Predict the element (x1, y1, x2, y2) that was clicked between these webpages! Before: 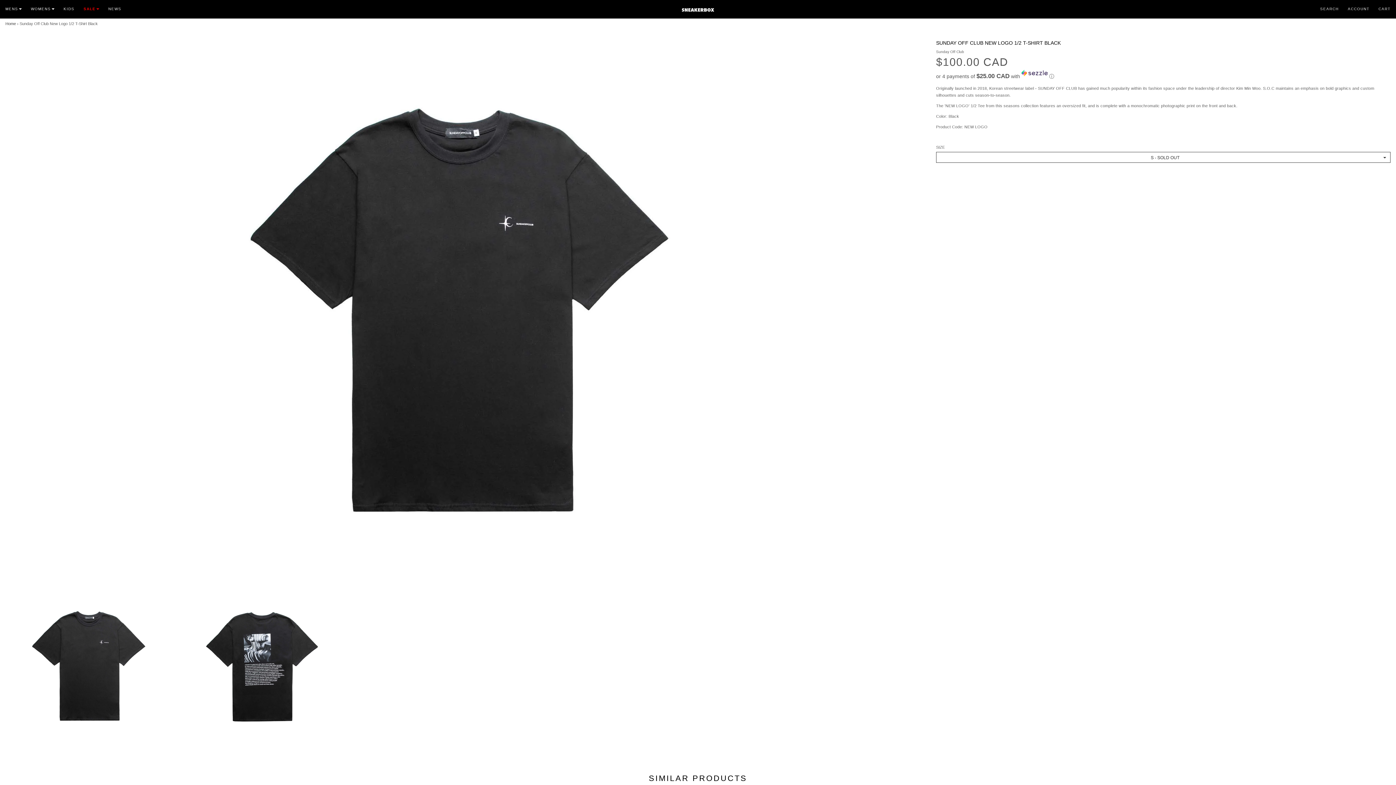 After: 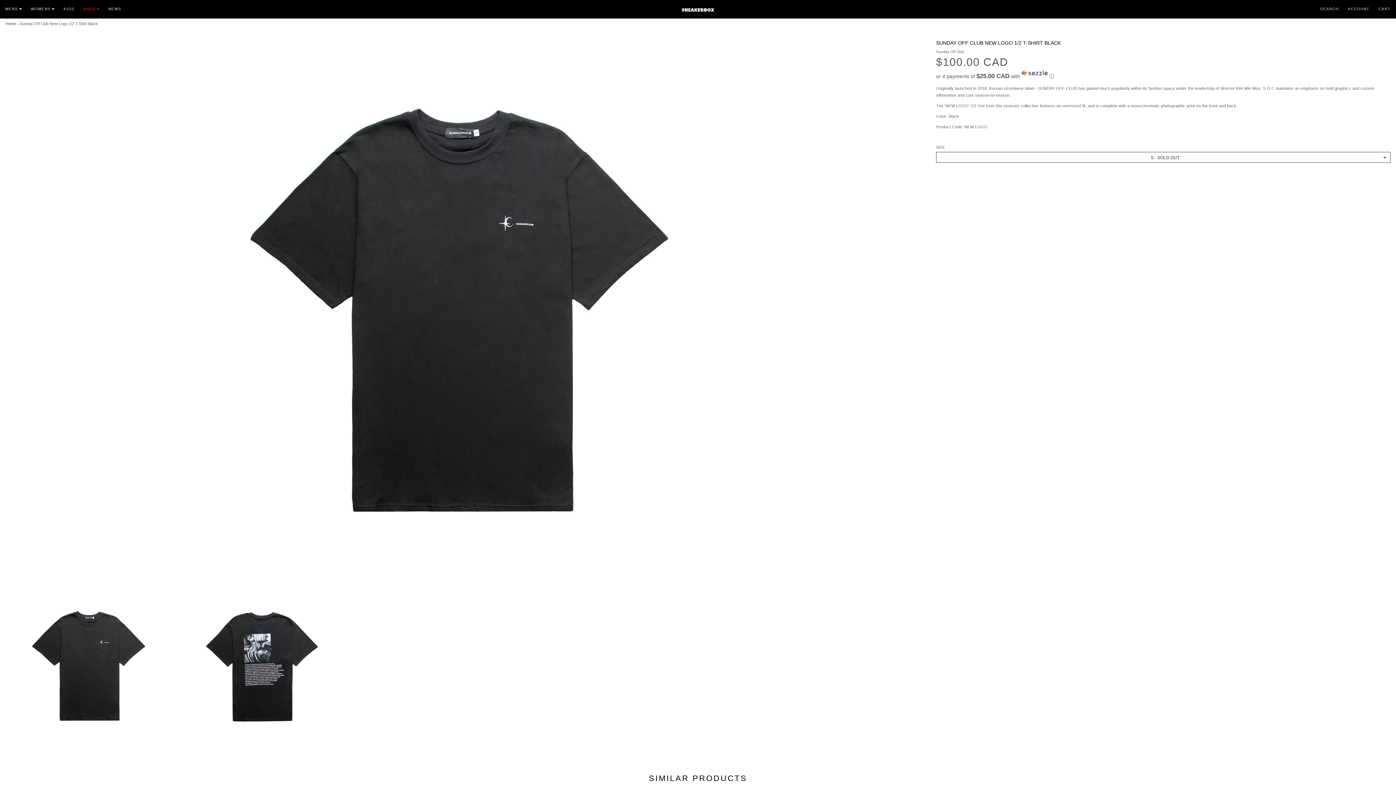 Action: bbox: (15, 665, 165, 669)